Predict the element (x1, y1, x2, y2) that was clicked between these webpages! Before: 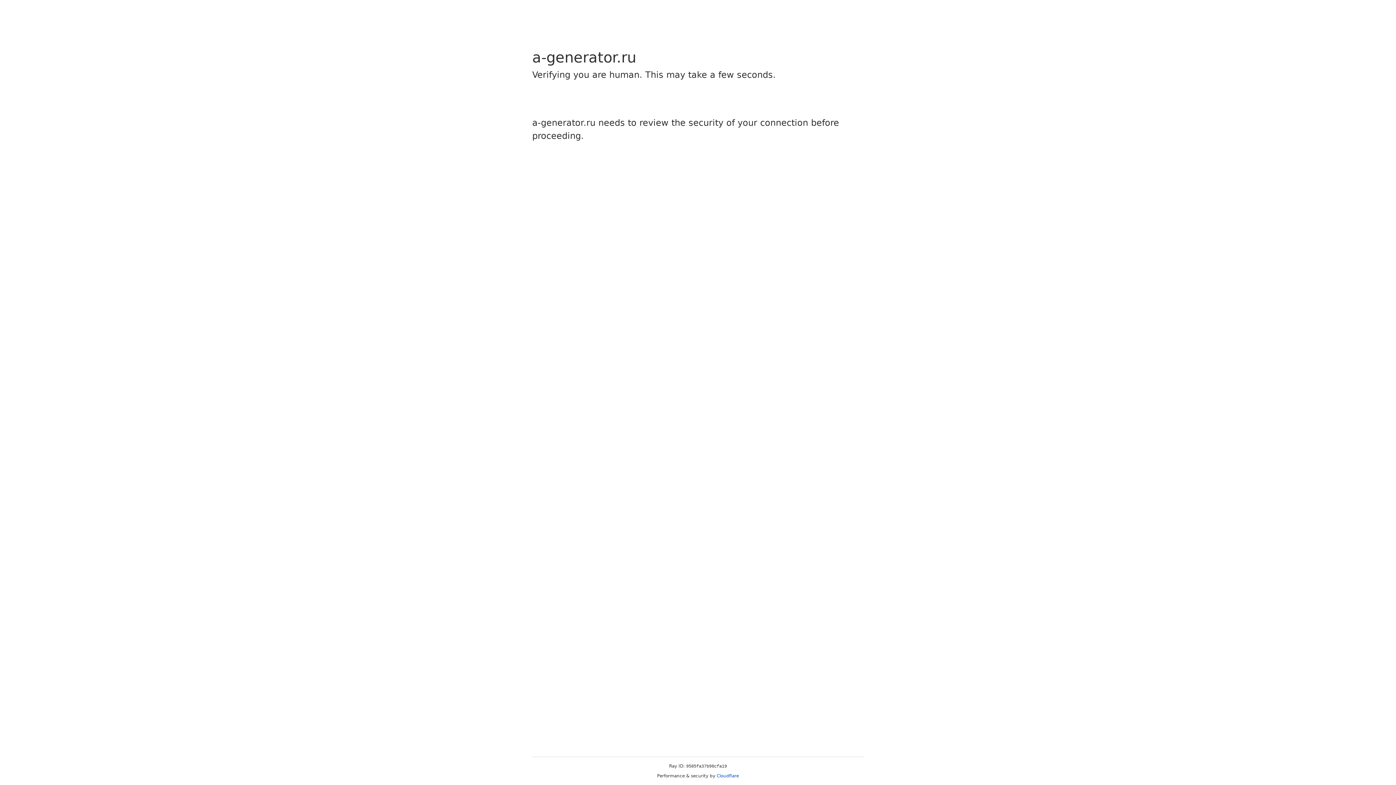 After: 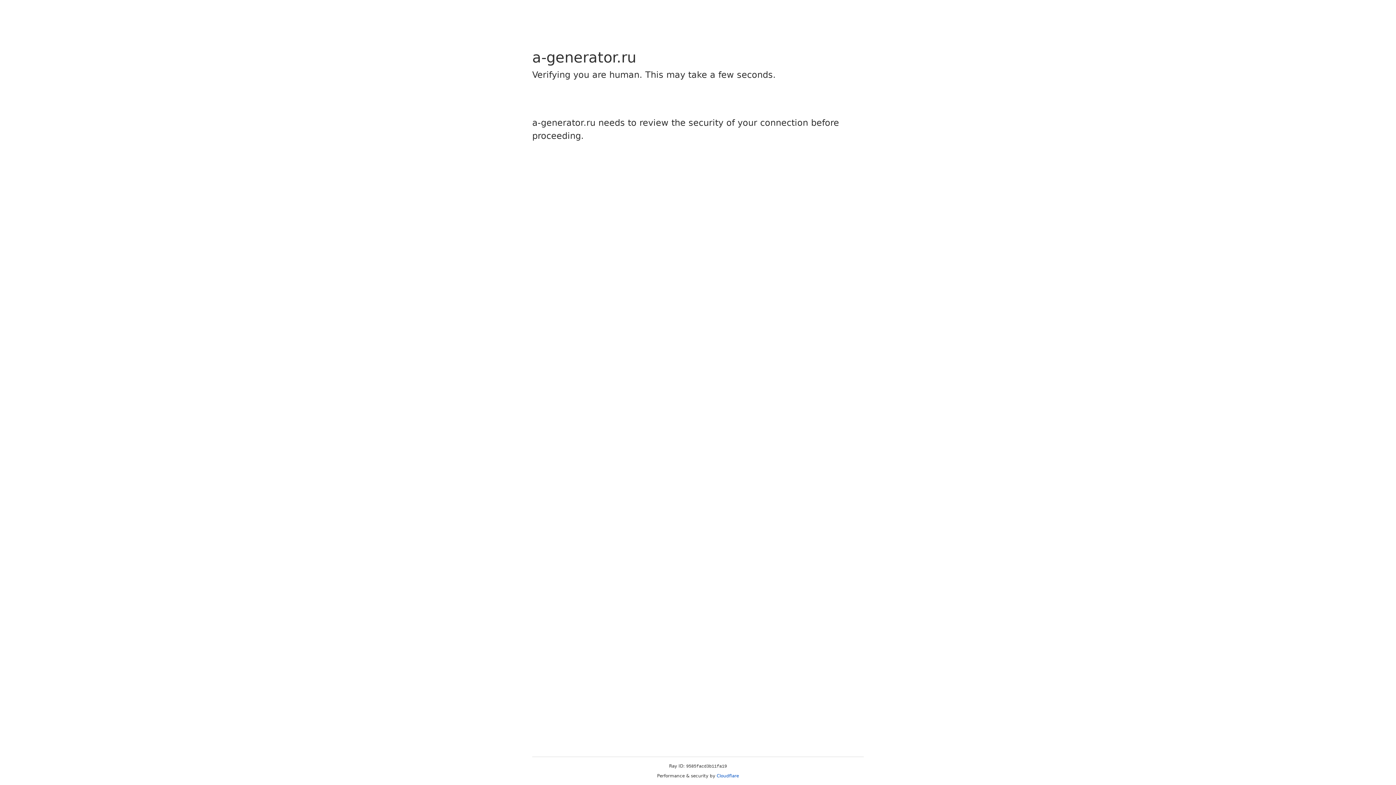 Action: bbox: (716, 773, 739, 778) label: Cloudflare